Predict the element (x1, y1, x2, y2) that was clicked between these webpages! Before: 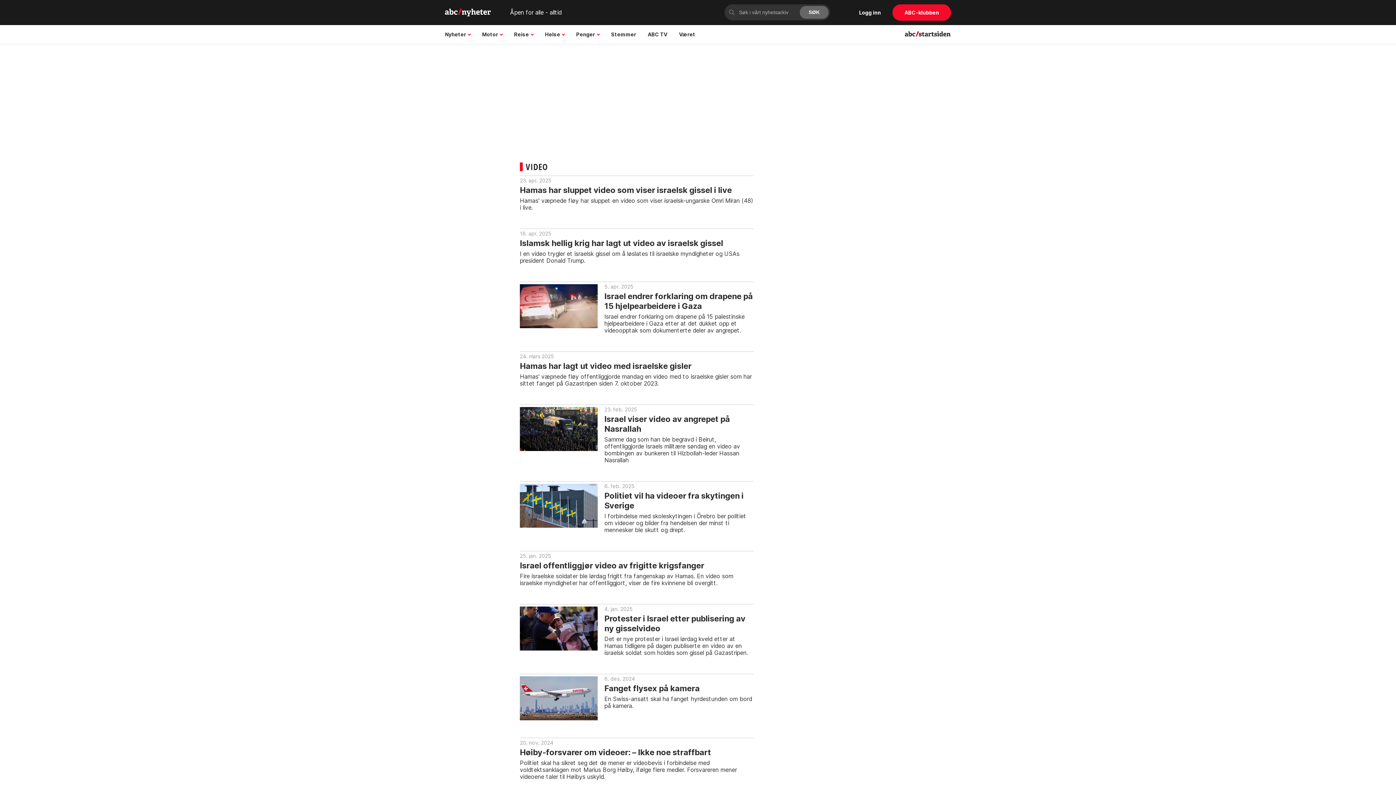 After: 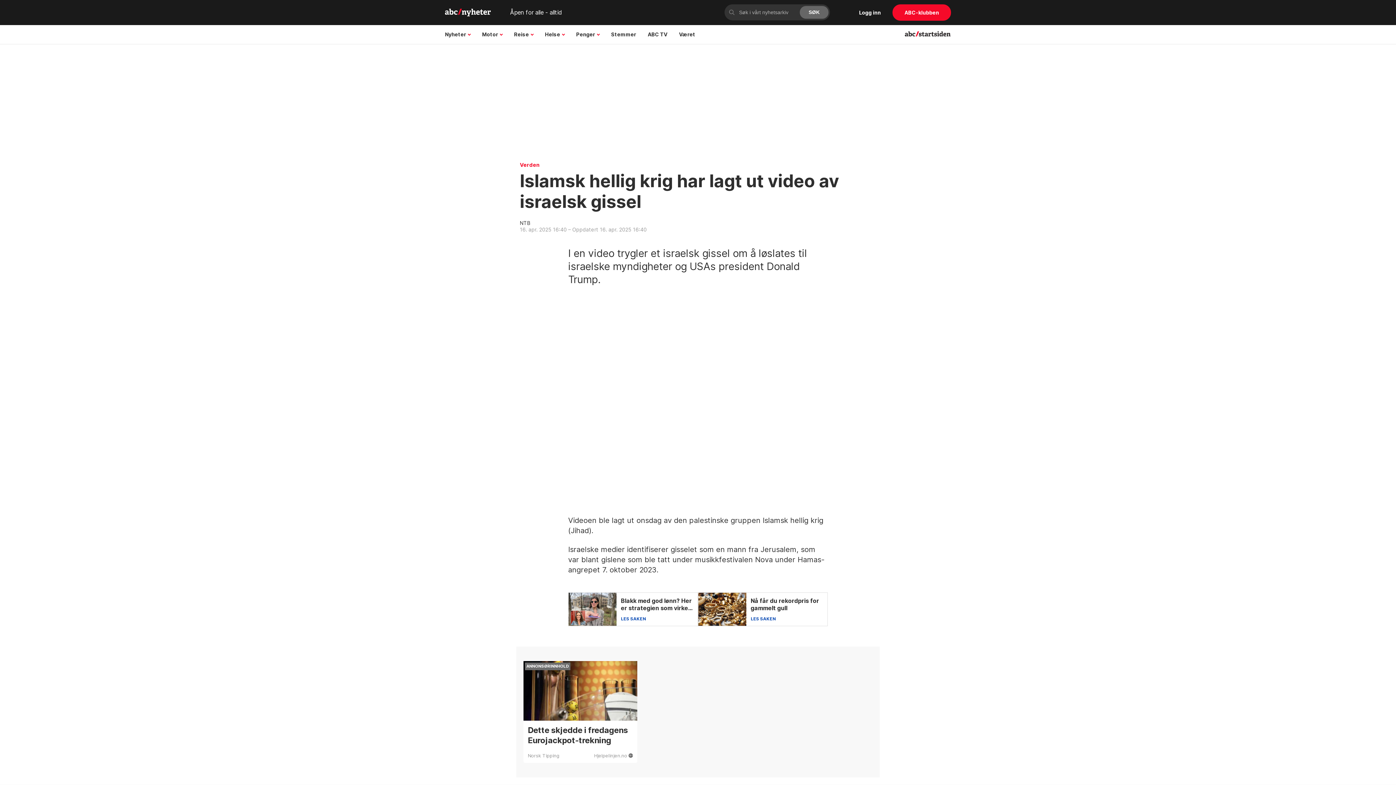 Action: bbox: (520, 228, 753, 266) label: 16. apr. 2025
Islamsk hellig krig har lagt ut video av israelsk gissel
I en video trygler et israelsk gissel om å løslates til israelske myndigheter og USAs president Donald Trump.